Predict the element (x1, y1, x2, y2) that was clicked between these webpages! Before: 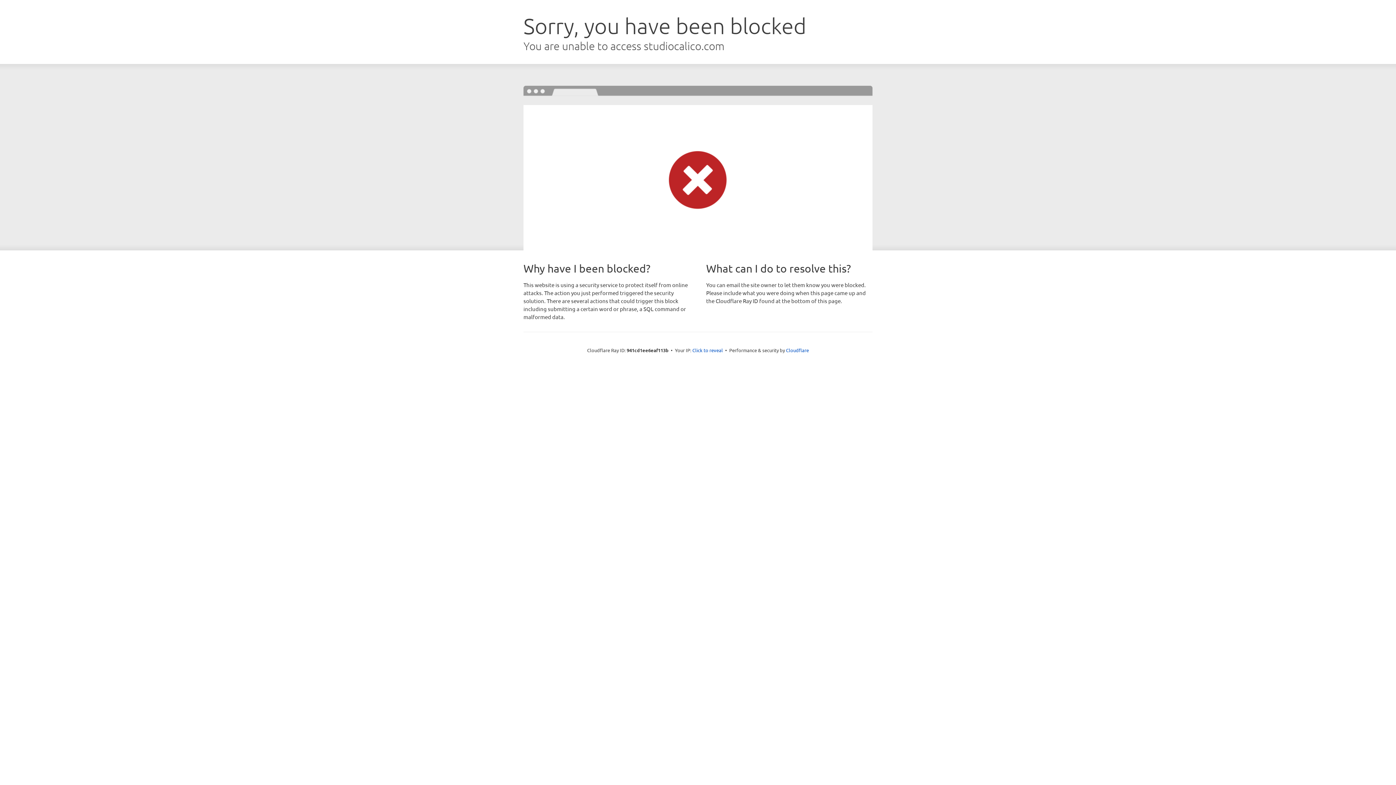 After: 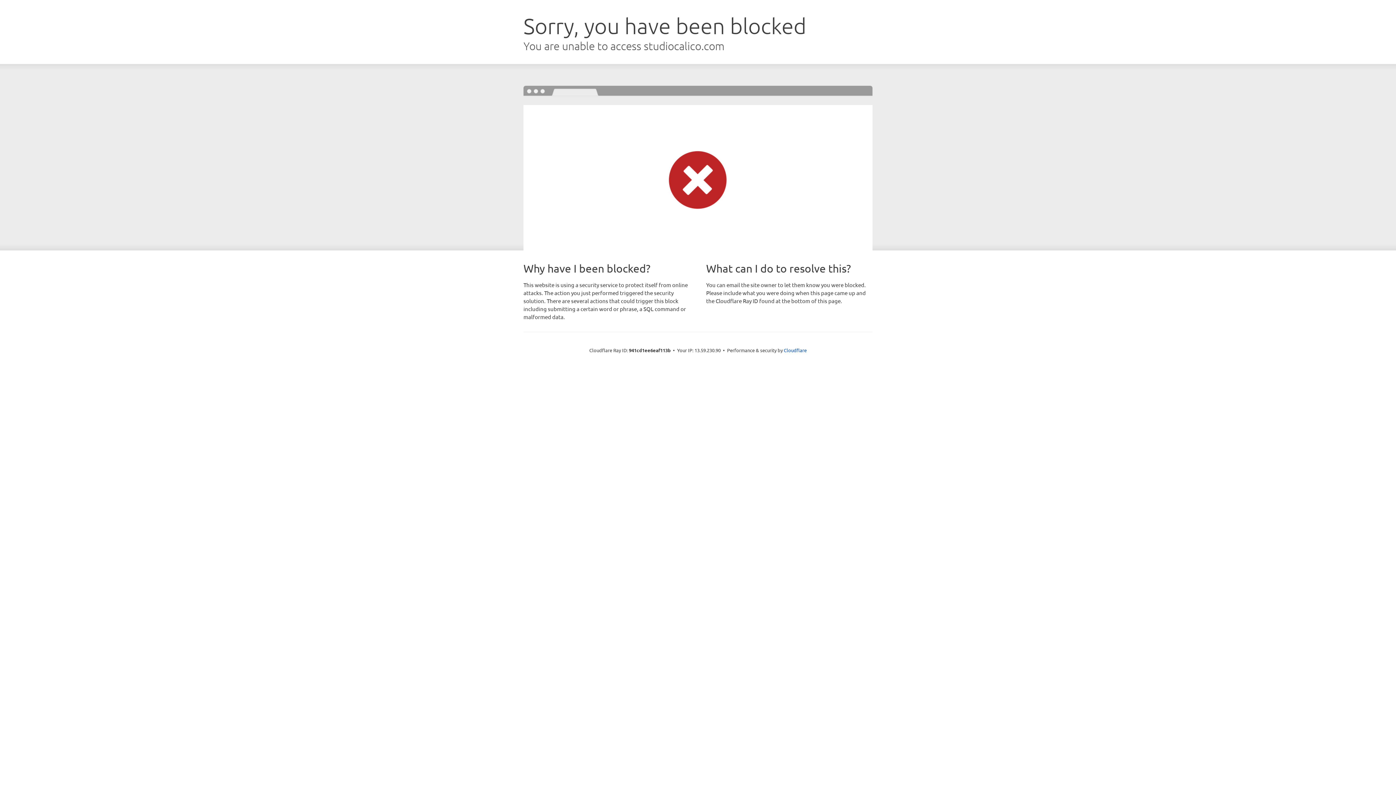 Action: label: Click to reveal bbox: (692, 346, 723, 353)